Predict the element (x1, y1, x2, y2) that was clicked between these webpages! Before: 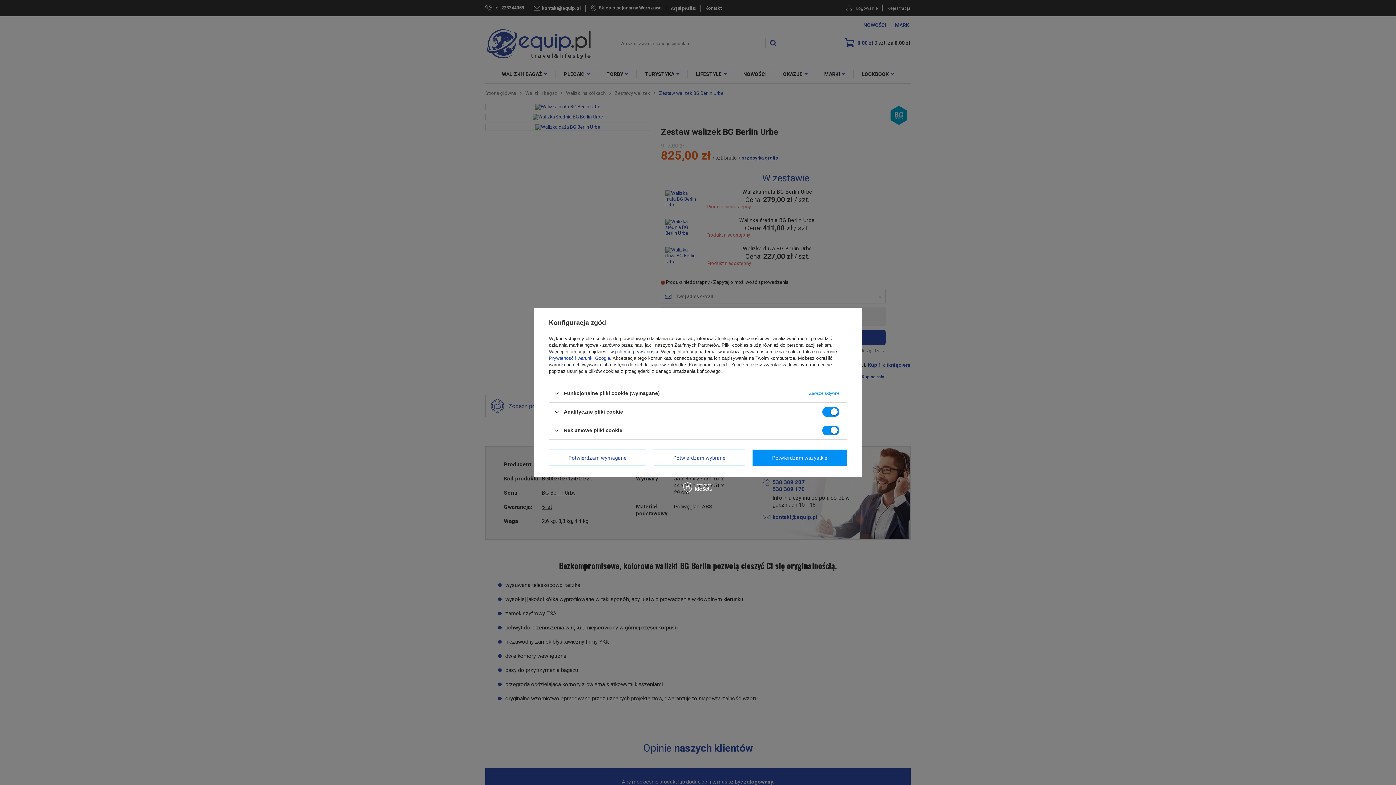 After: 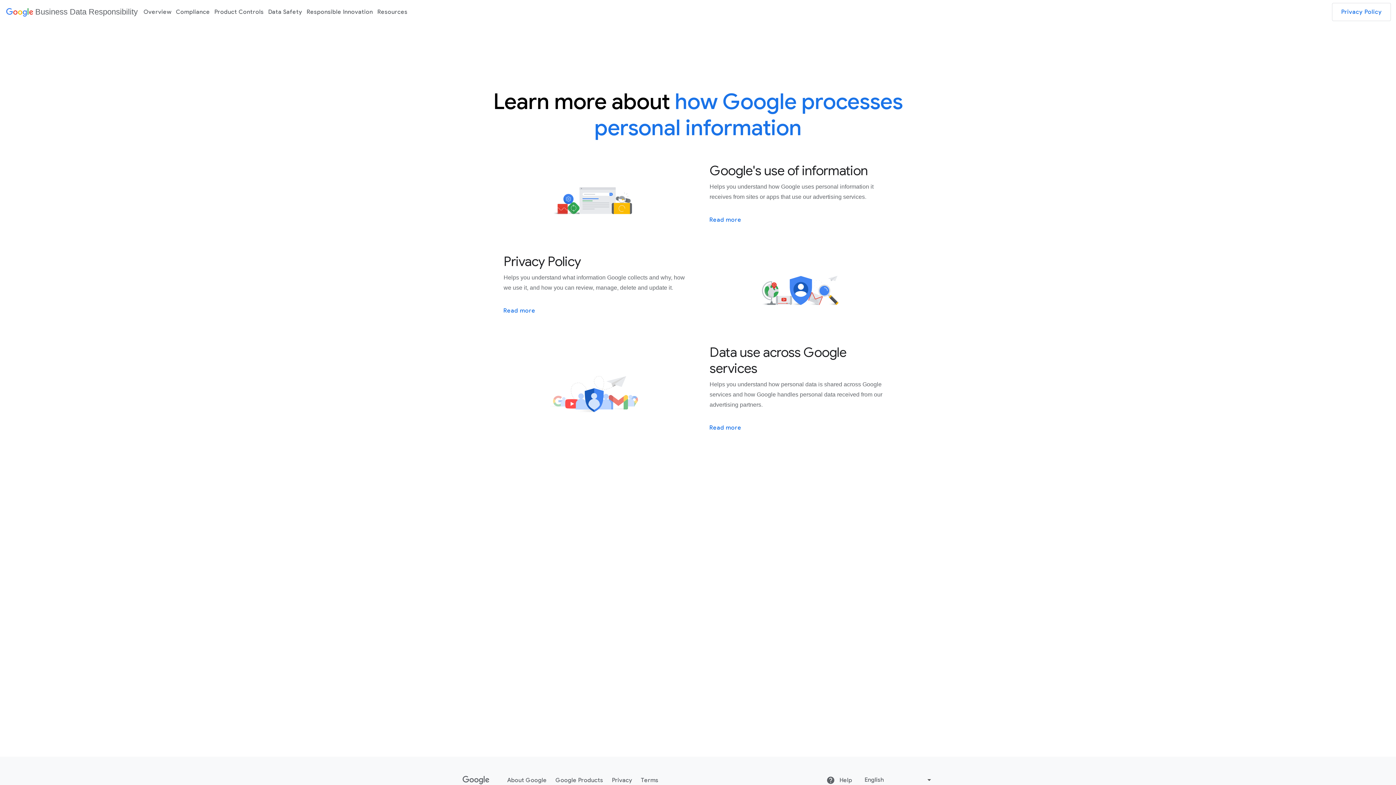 Action: bbox: (549, 355, 610, 361) label: Prywatność i warunki Google